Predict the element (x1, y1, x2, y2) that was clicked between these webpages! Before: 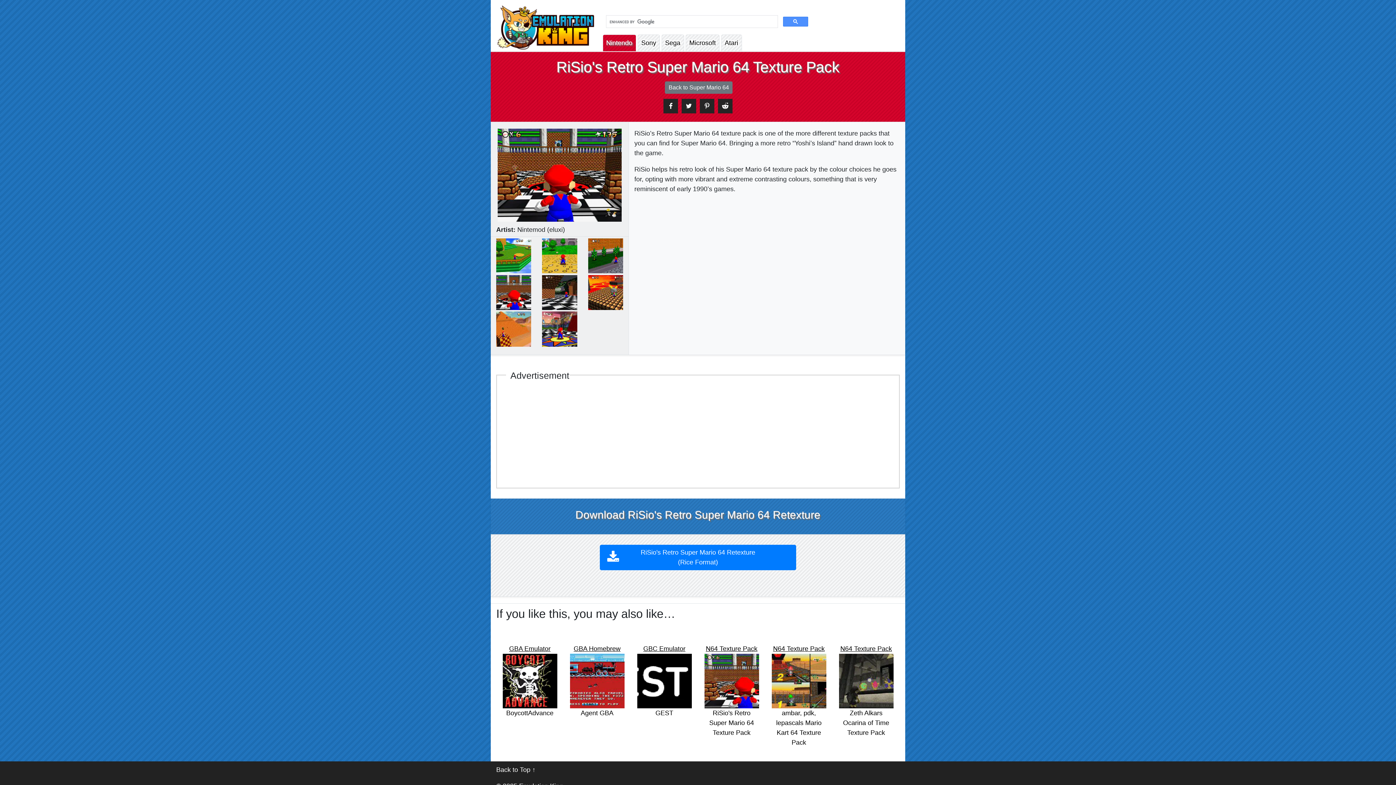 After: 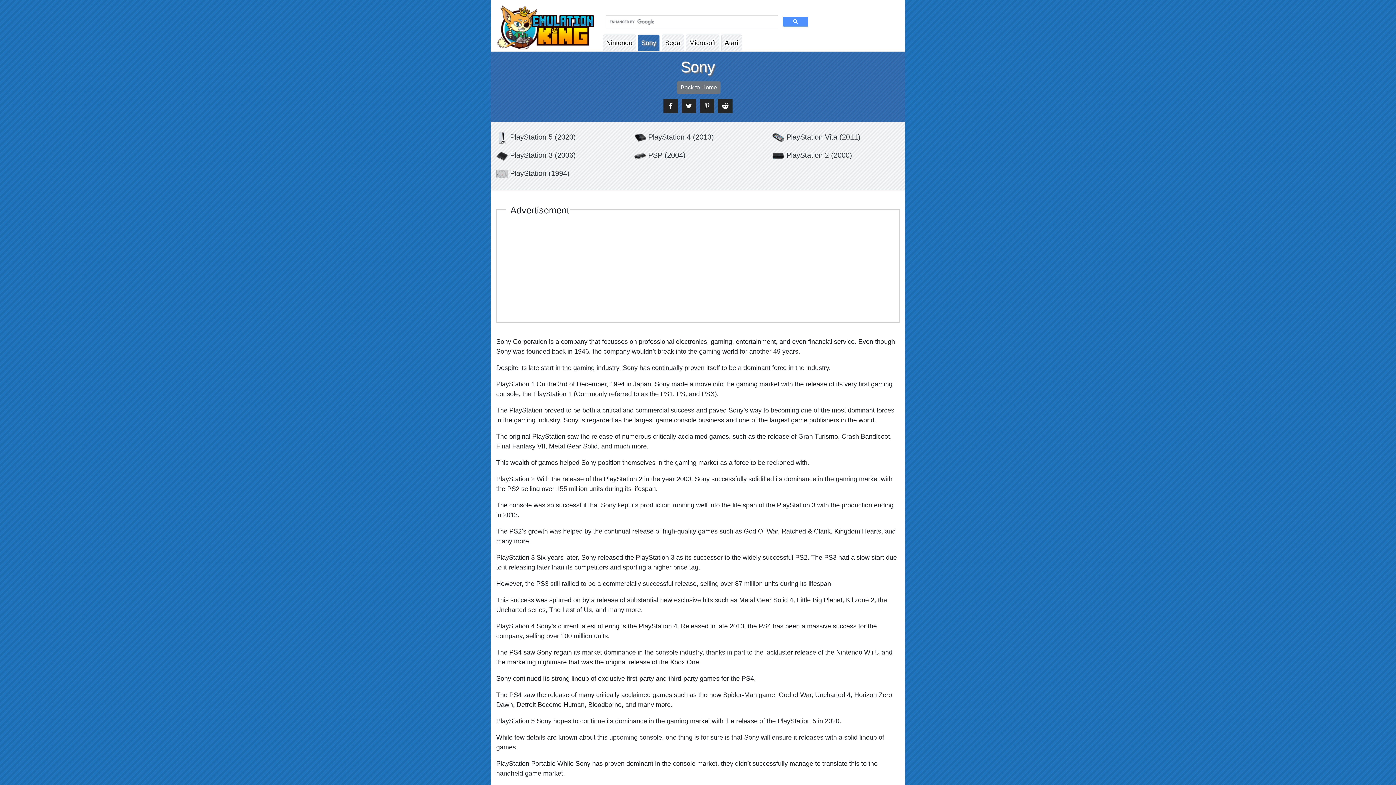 Action: label: Sony bbox: (638, 35, 659, 51)